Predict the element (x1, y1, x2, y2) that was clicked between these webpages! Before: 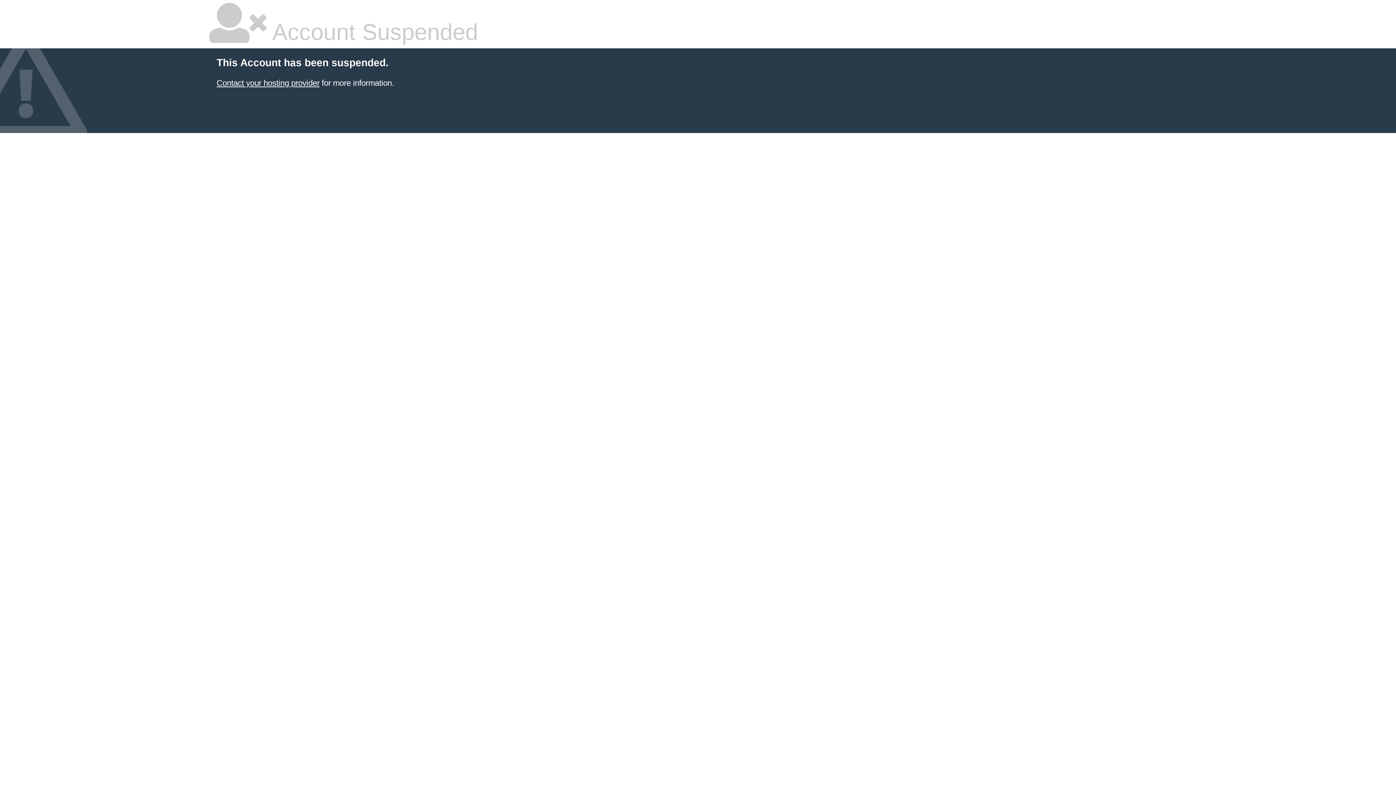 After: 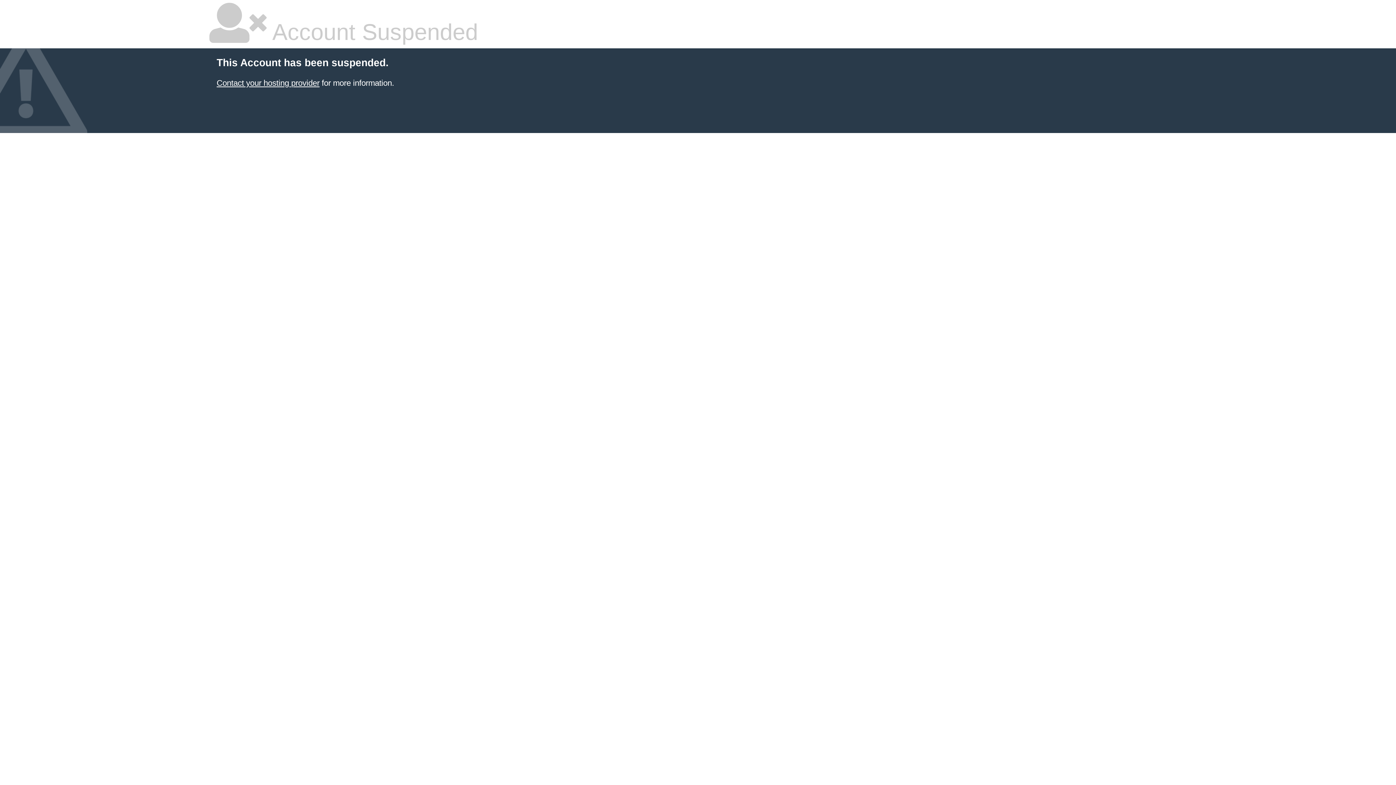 Action: label: Contact your hosting provider bbox: (216, 78, 319, 87)